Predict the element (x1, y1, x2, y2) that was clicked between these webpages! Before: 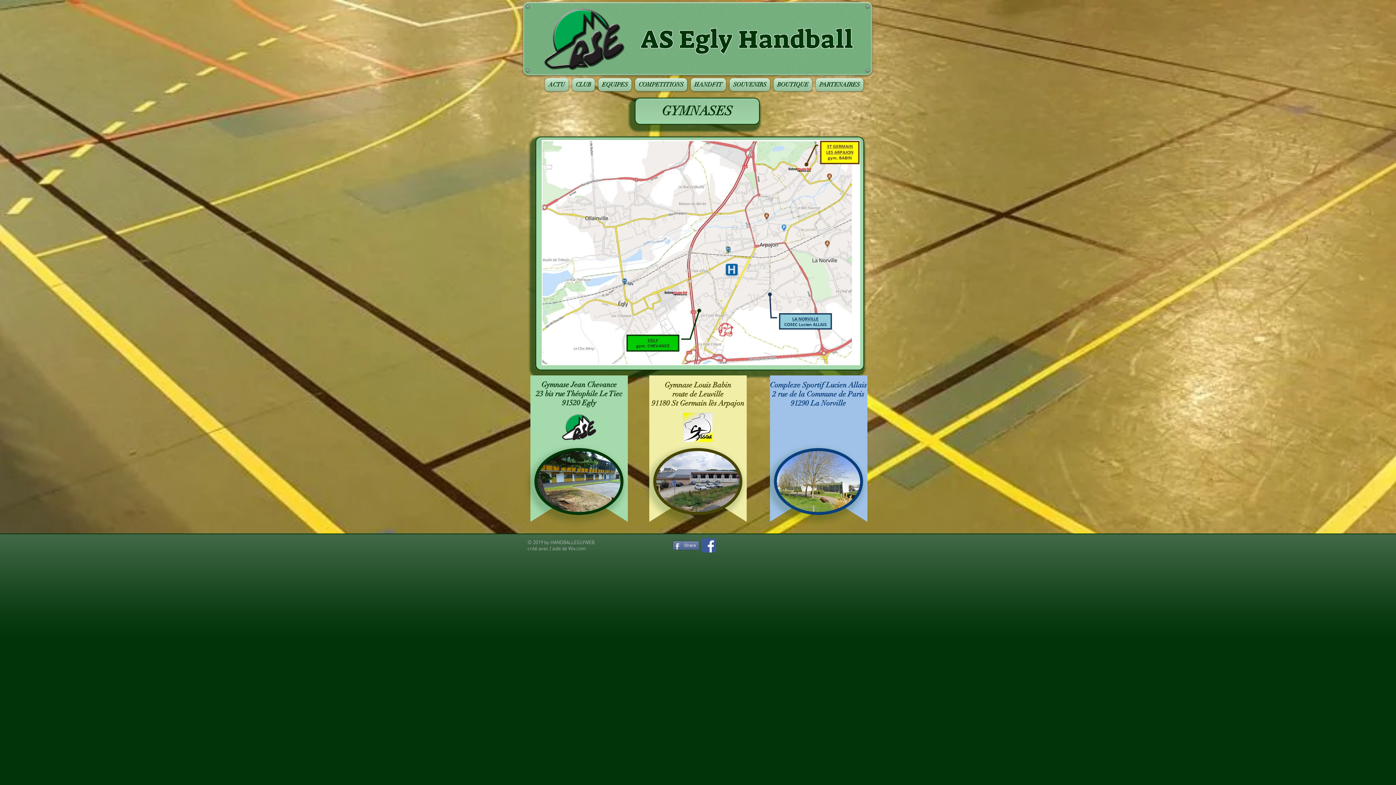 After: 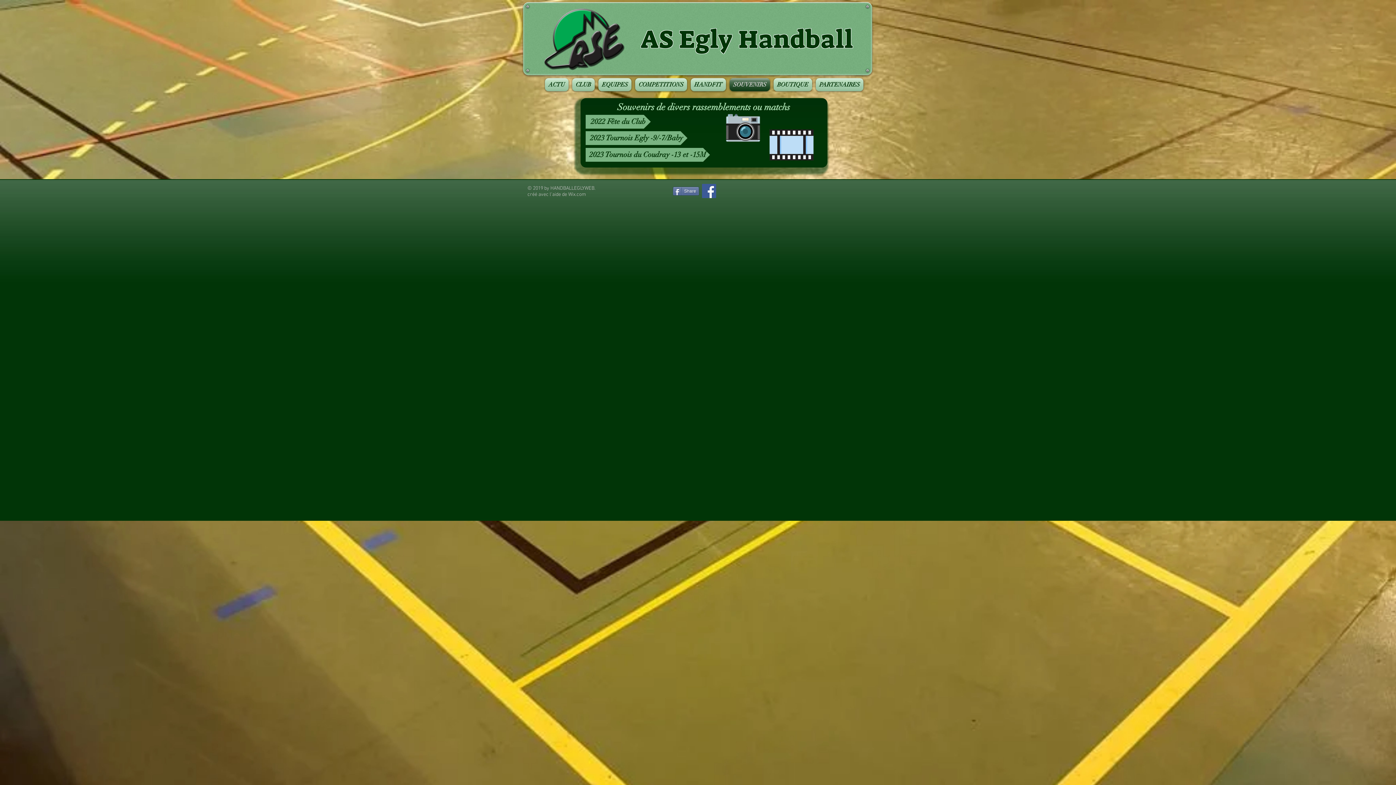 Action: bbox: (728, 78, 772, 91) label: SOUVENIRS